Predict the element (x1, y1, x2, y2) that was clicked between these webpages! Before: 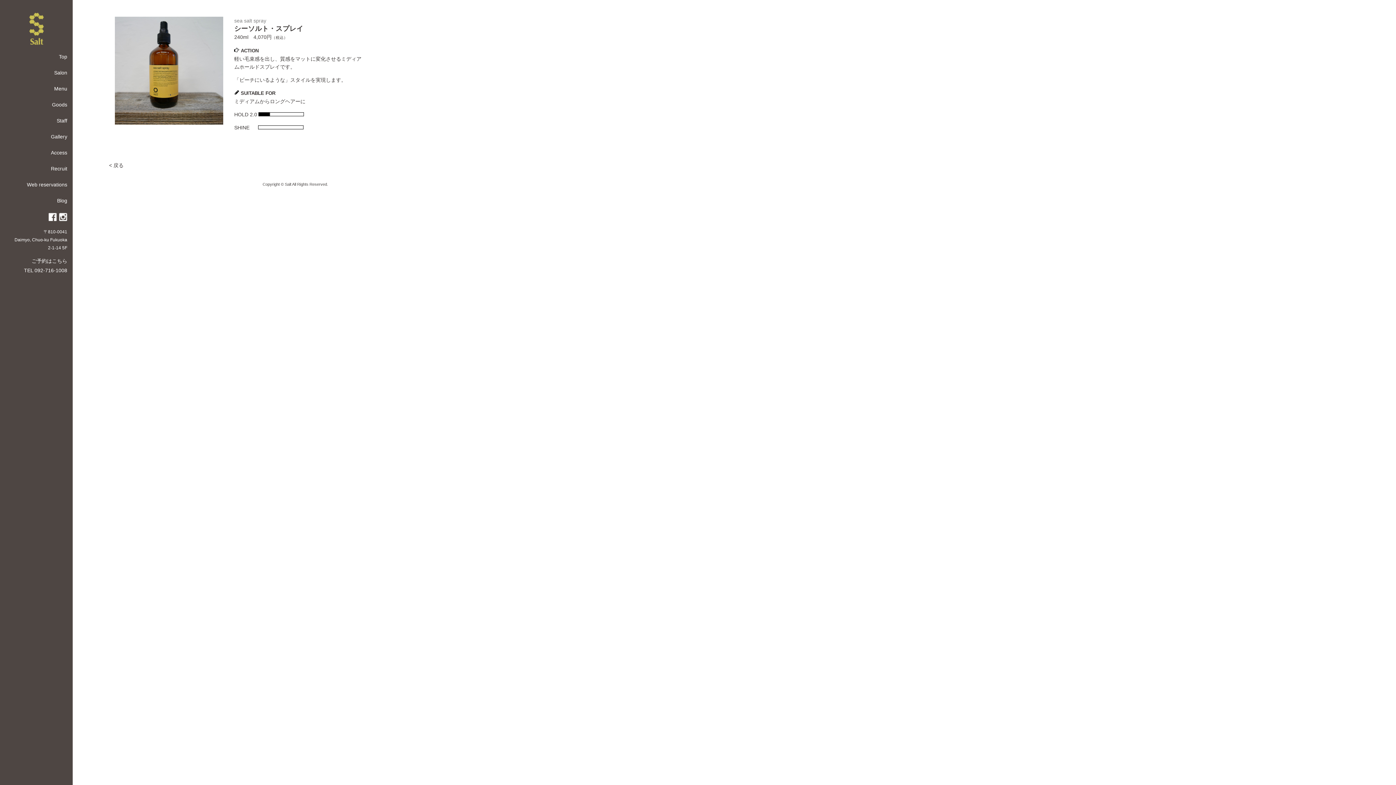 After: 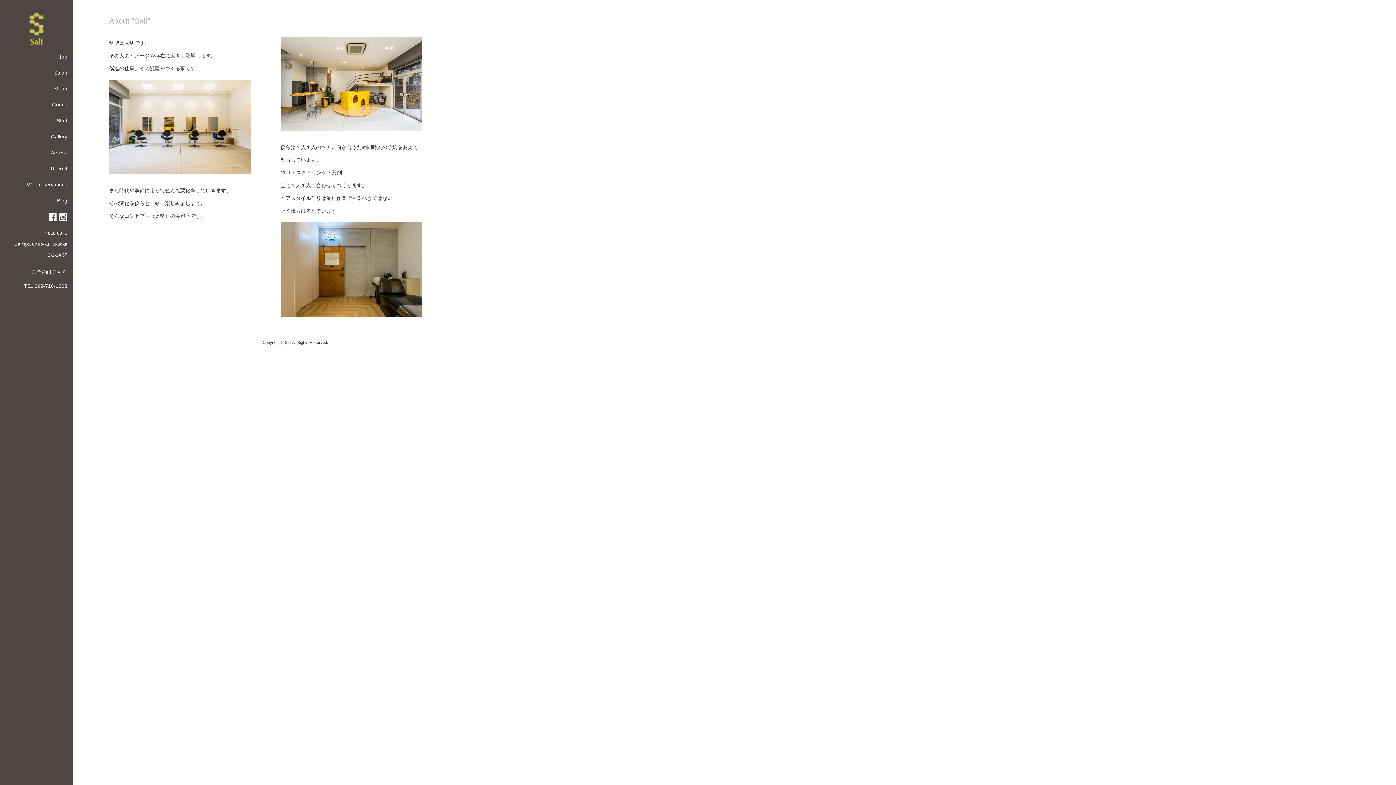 Action: bbox: (54, 69, 67, 75) label: Salon